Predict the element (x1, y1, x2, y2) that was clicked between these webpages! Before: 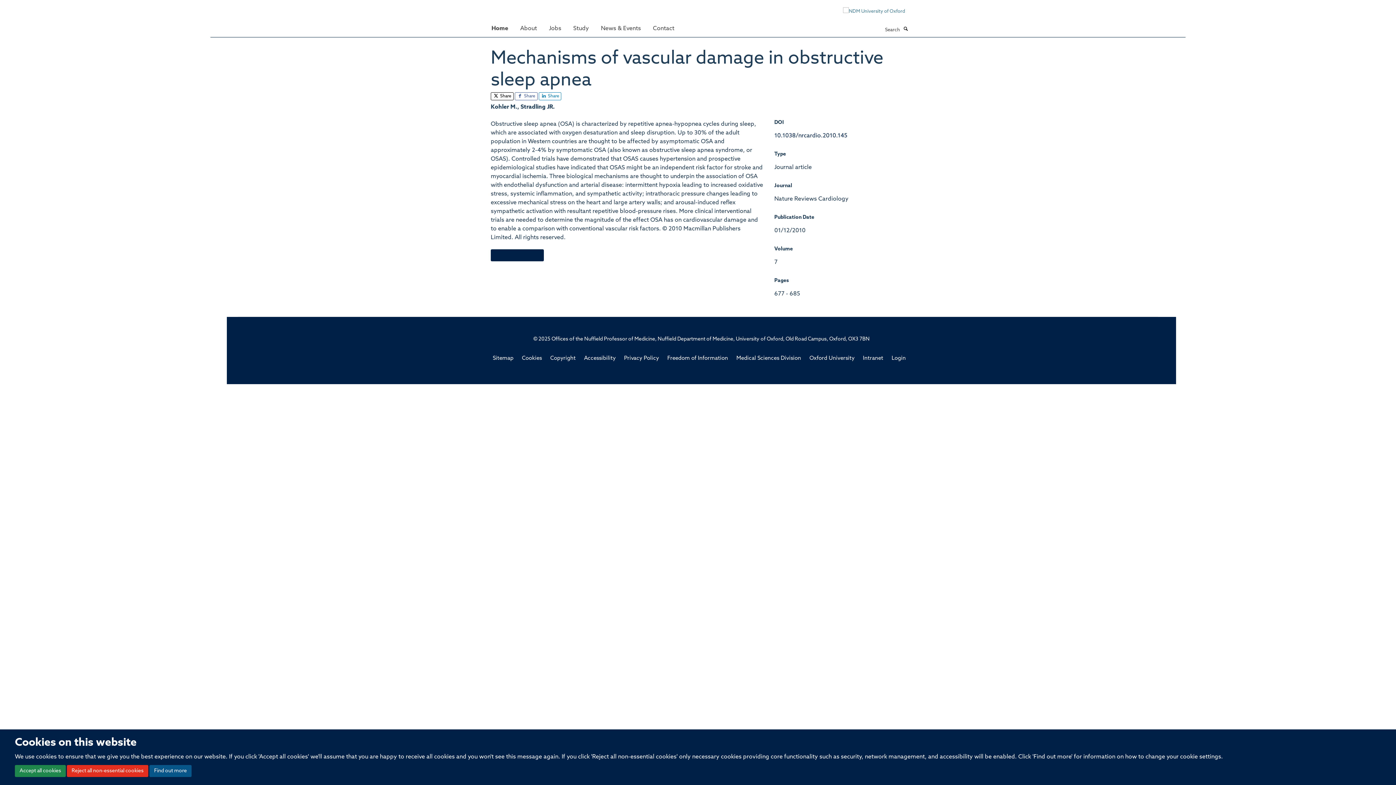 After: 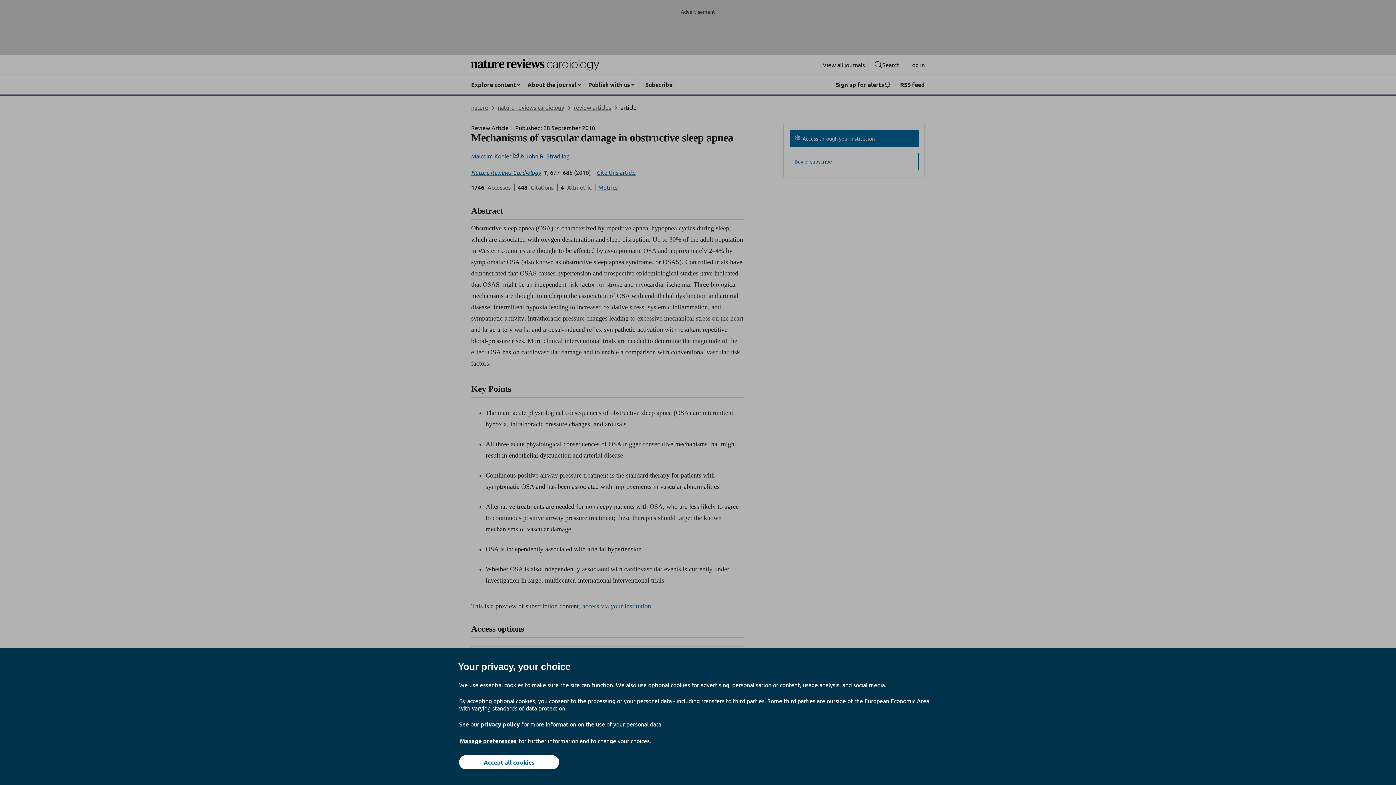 Action: label: Original publication bbox: (490, 249, 544, 261)